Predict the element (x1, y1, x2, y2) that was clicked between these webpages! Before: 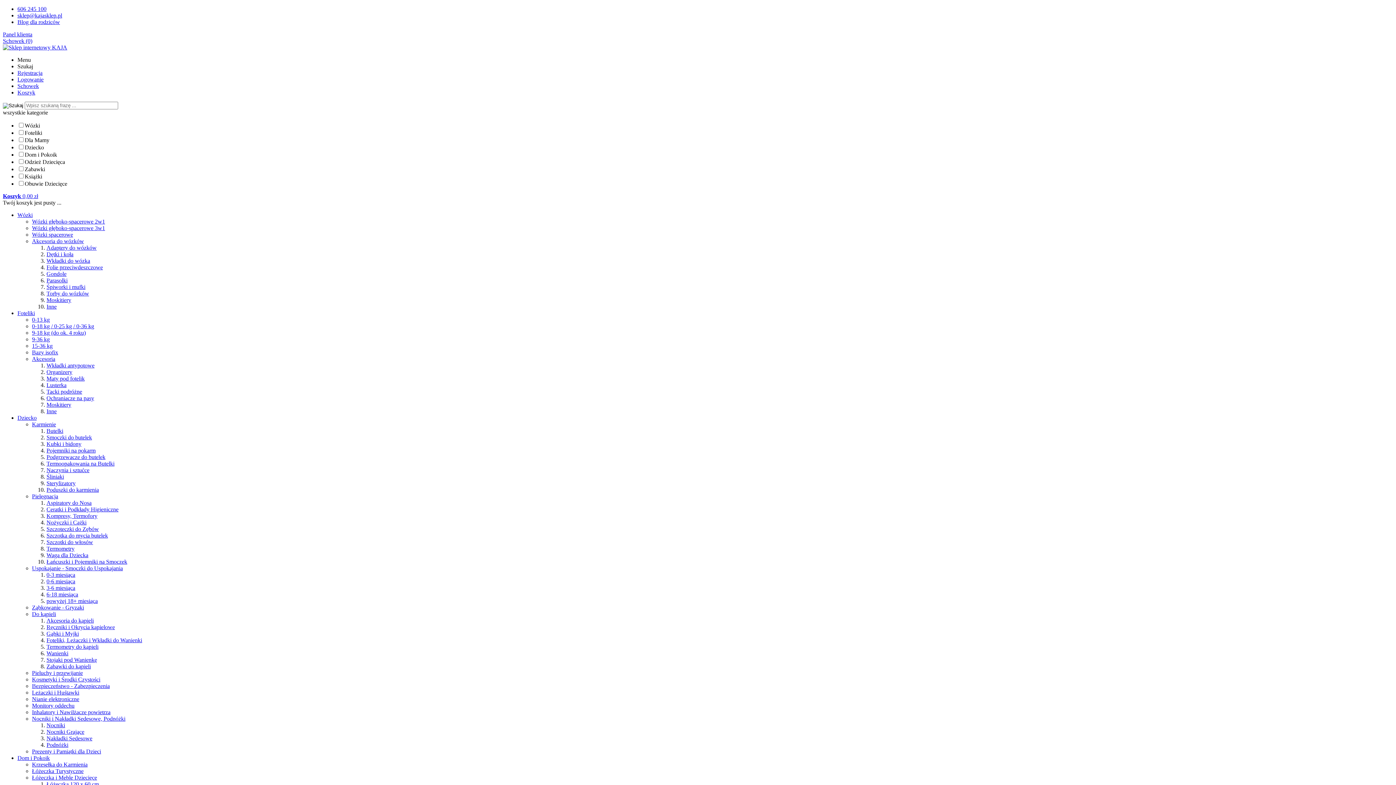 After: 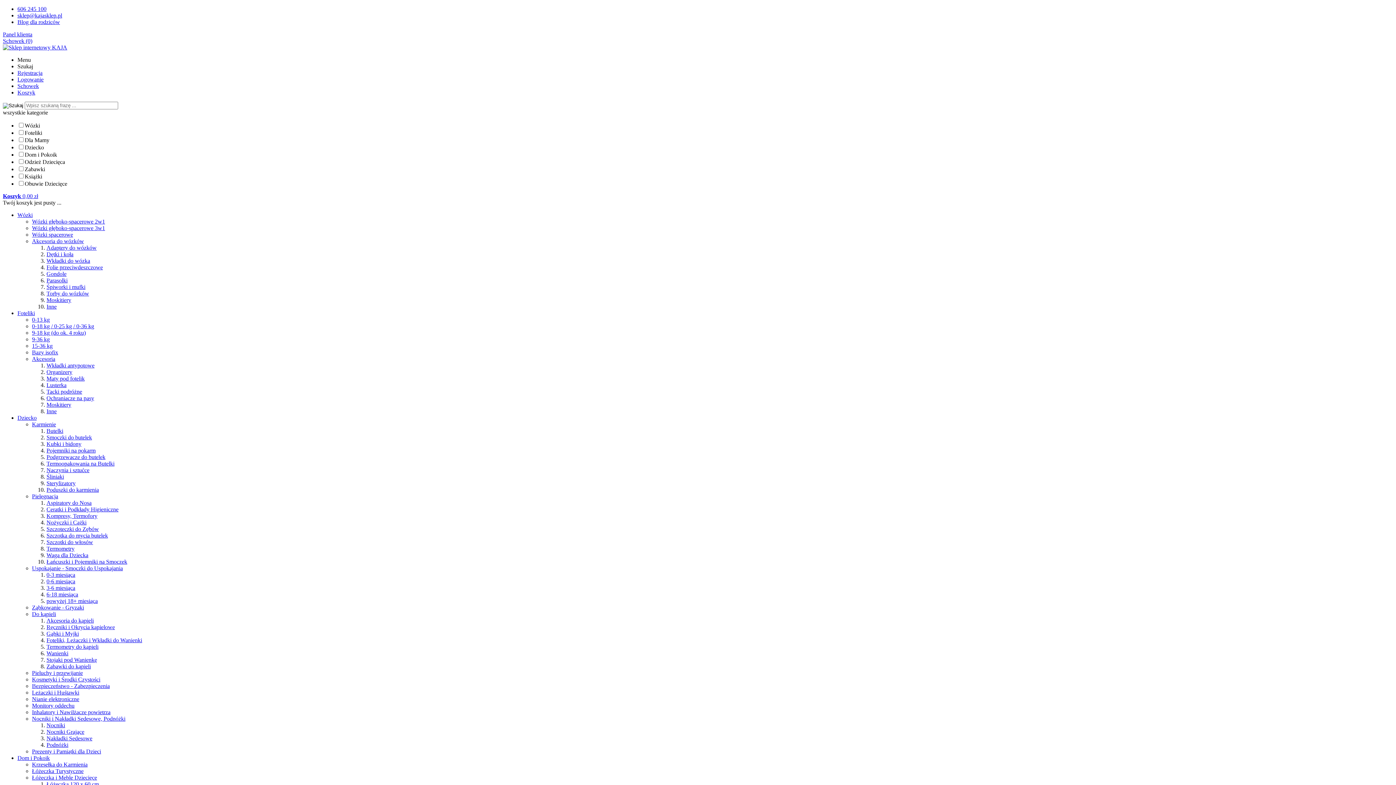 Action: bbox: (46, 729, 84, 735) label: Nocniki Grające